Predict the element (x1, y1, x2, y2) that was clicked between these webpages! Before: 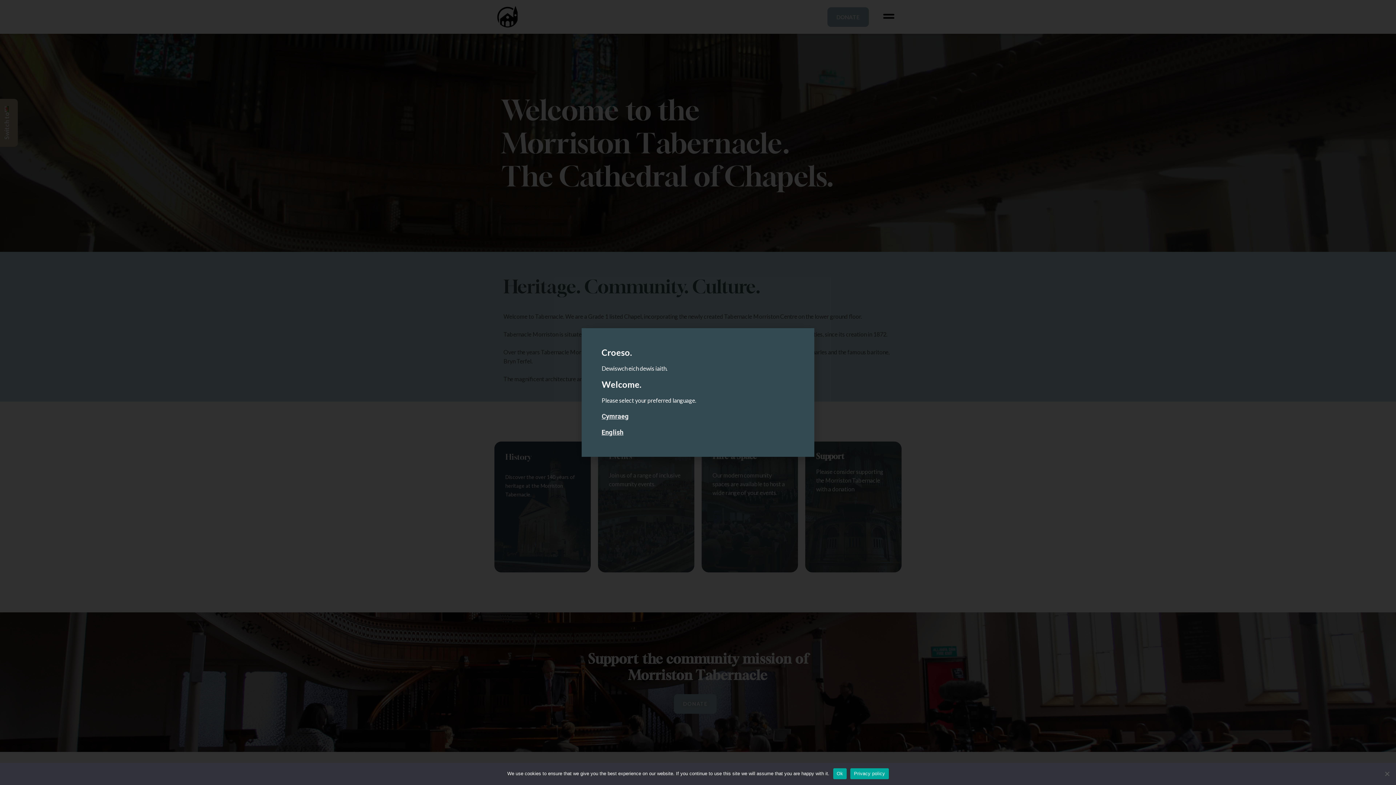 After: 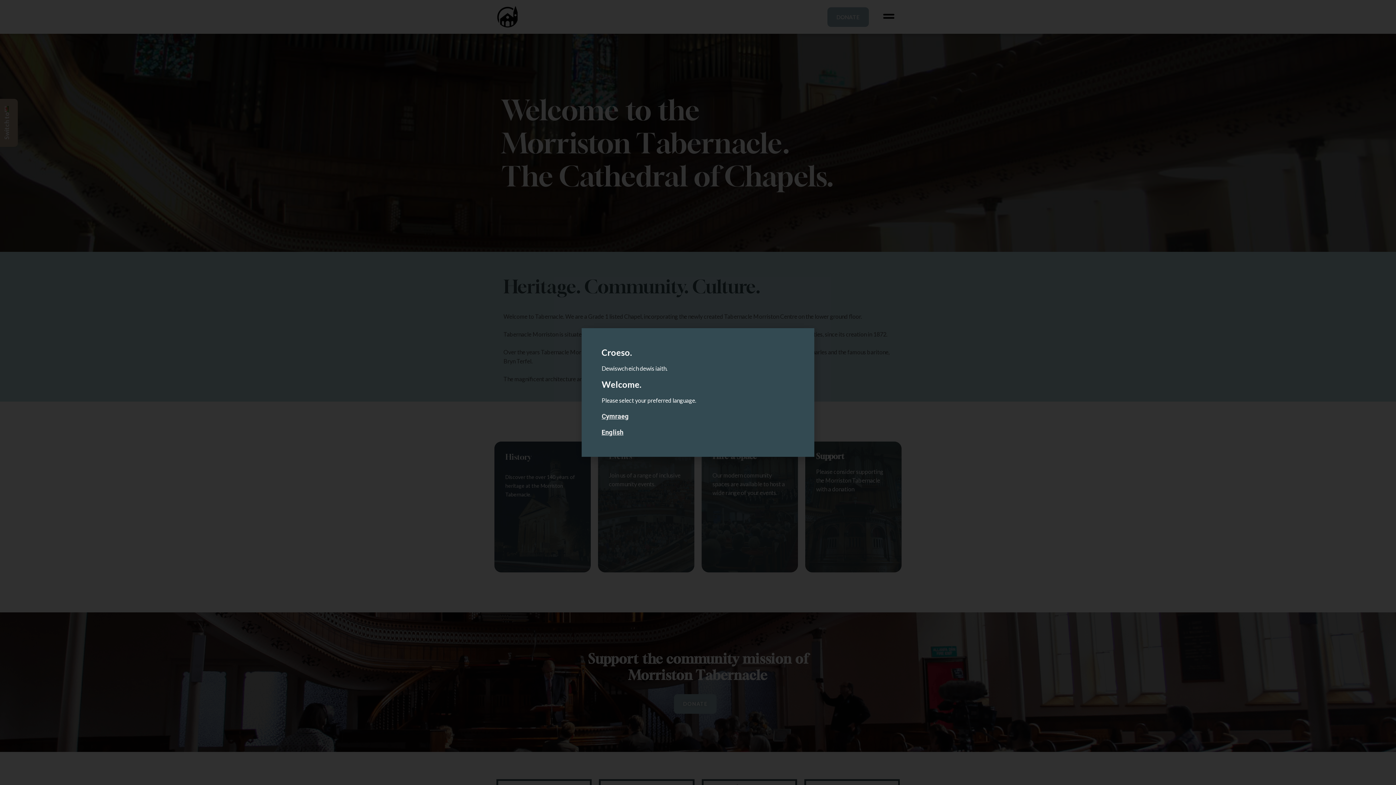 Action: label: Ok bbox: (833, 768, 846, 779)